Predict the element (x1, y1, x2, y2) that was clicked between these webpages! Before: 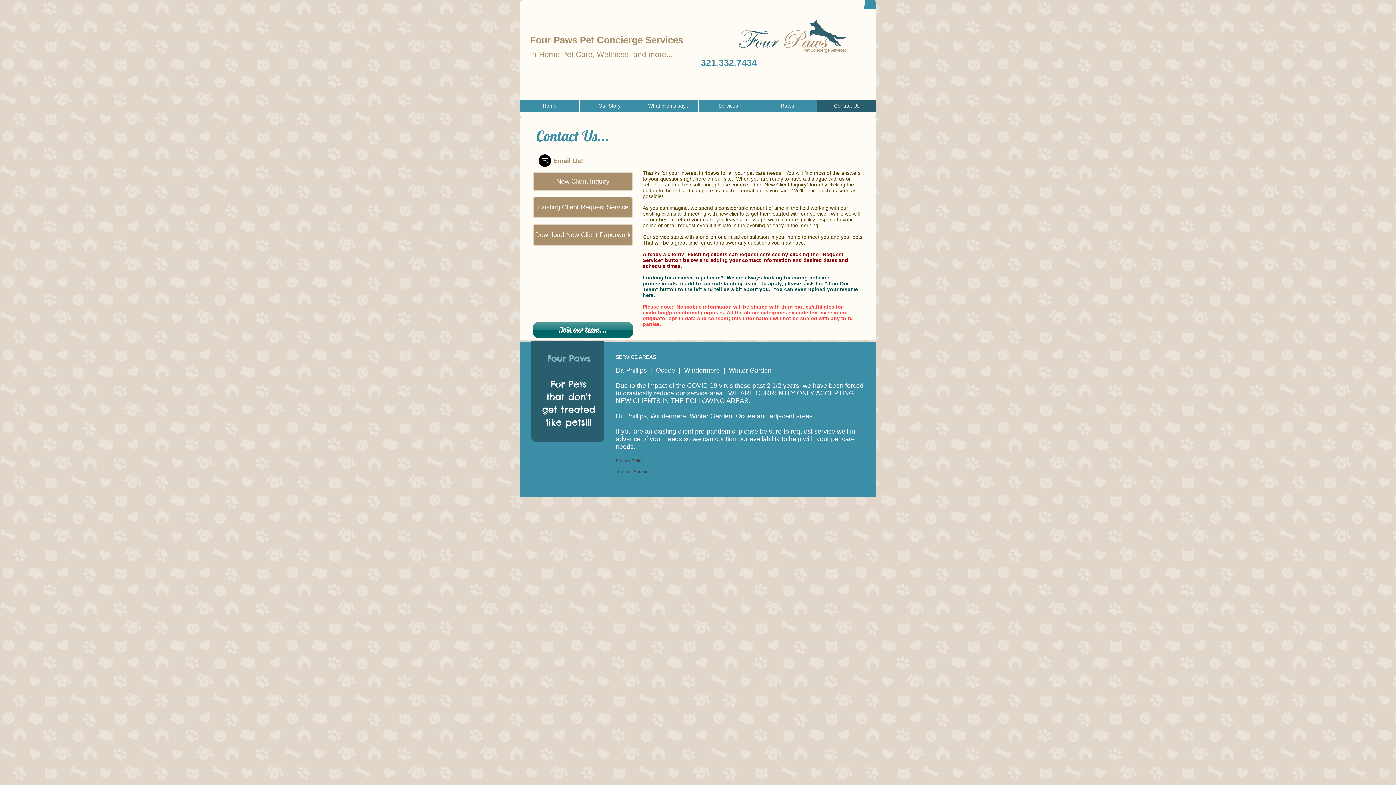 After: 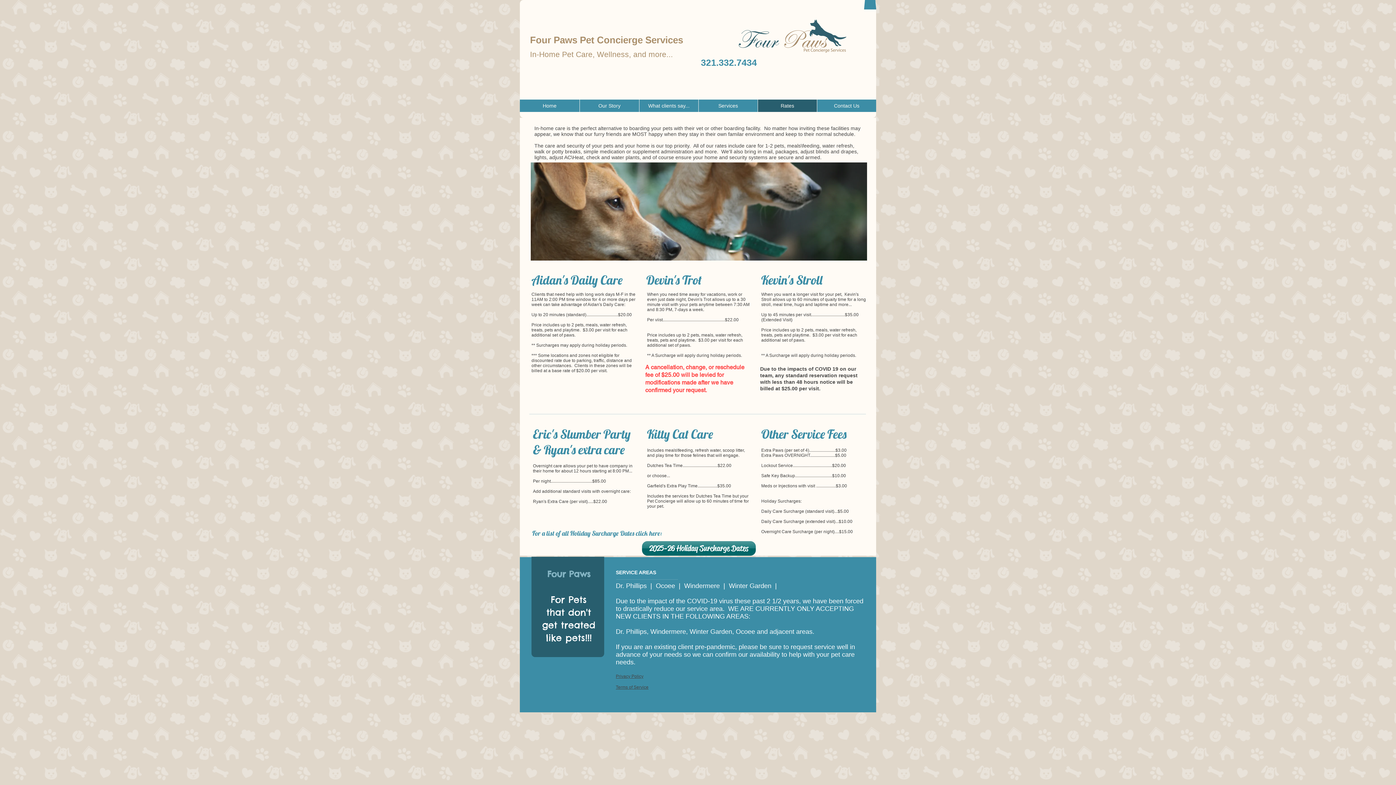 Action: bbox: (757, 99, 817, 112) label: Rates